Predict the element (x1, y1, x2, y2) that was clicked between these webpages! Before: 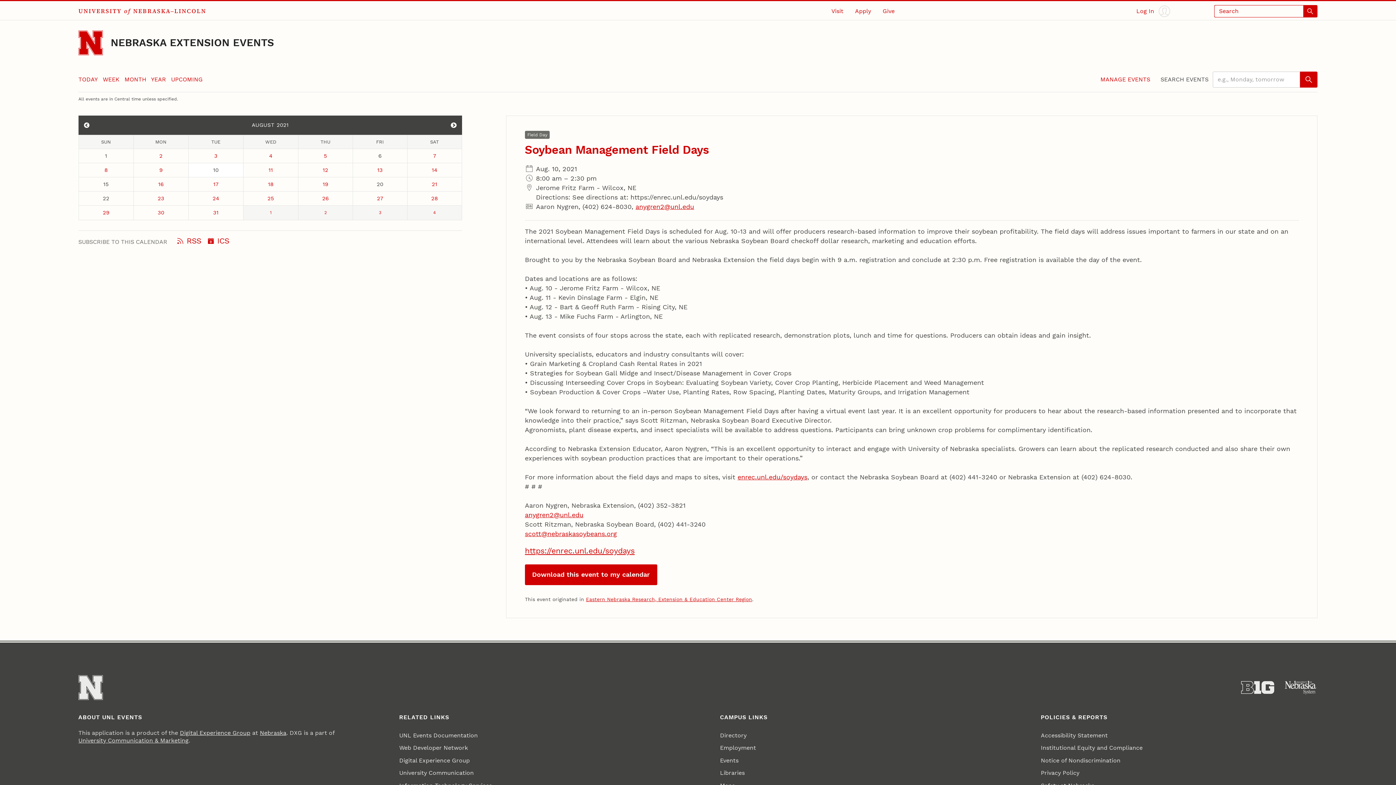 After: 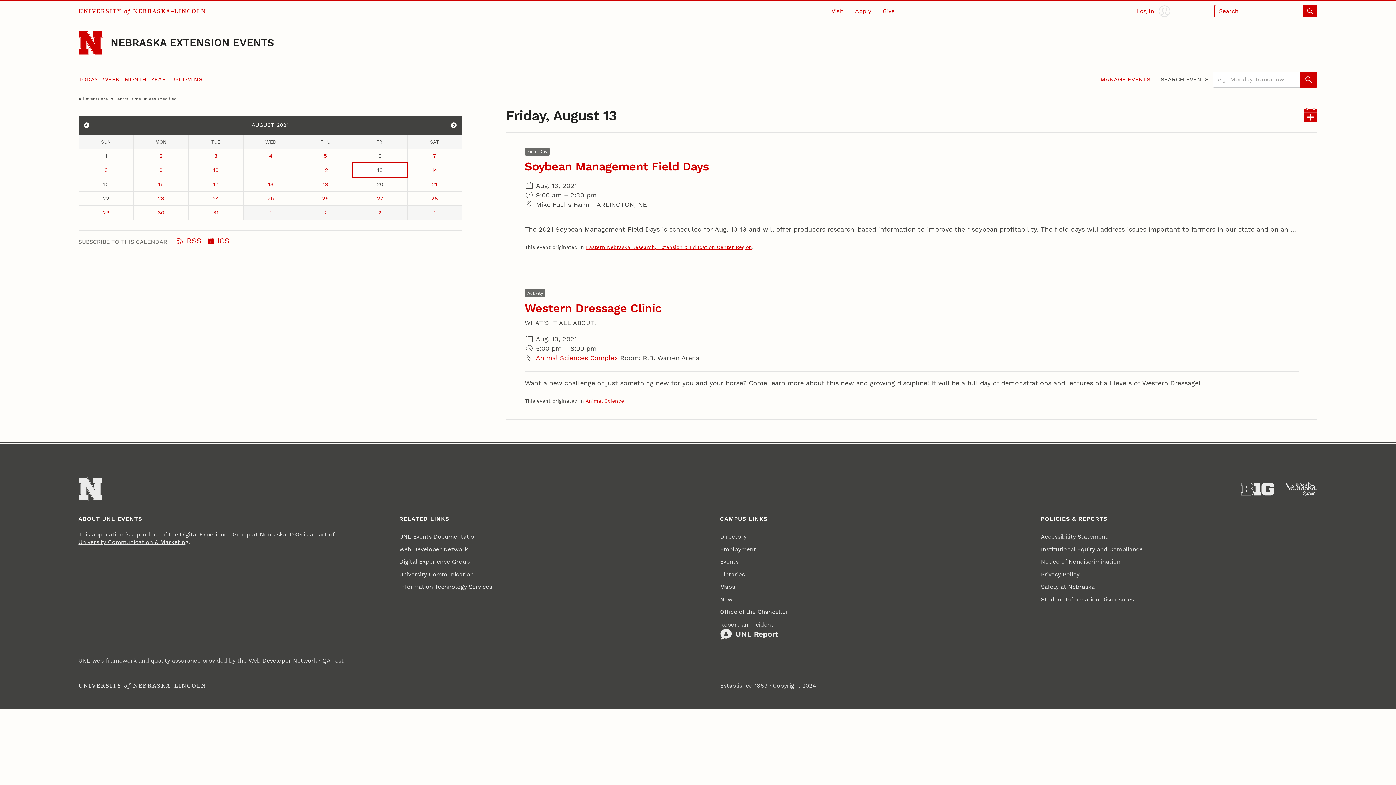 Action: label: August 13 bbox: (353, 163, 407, 176)